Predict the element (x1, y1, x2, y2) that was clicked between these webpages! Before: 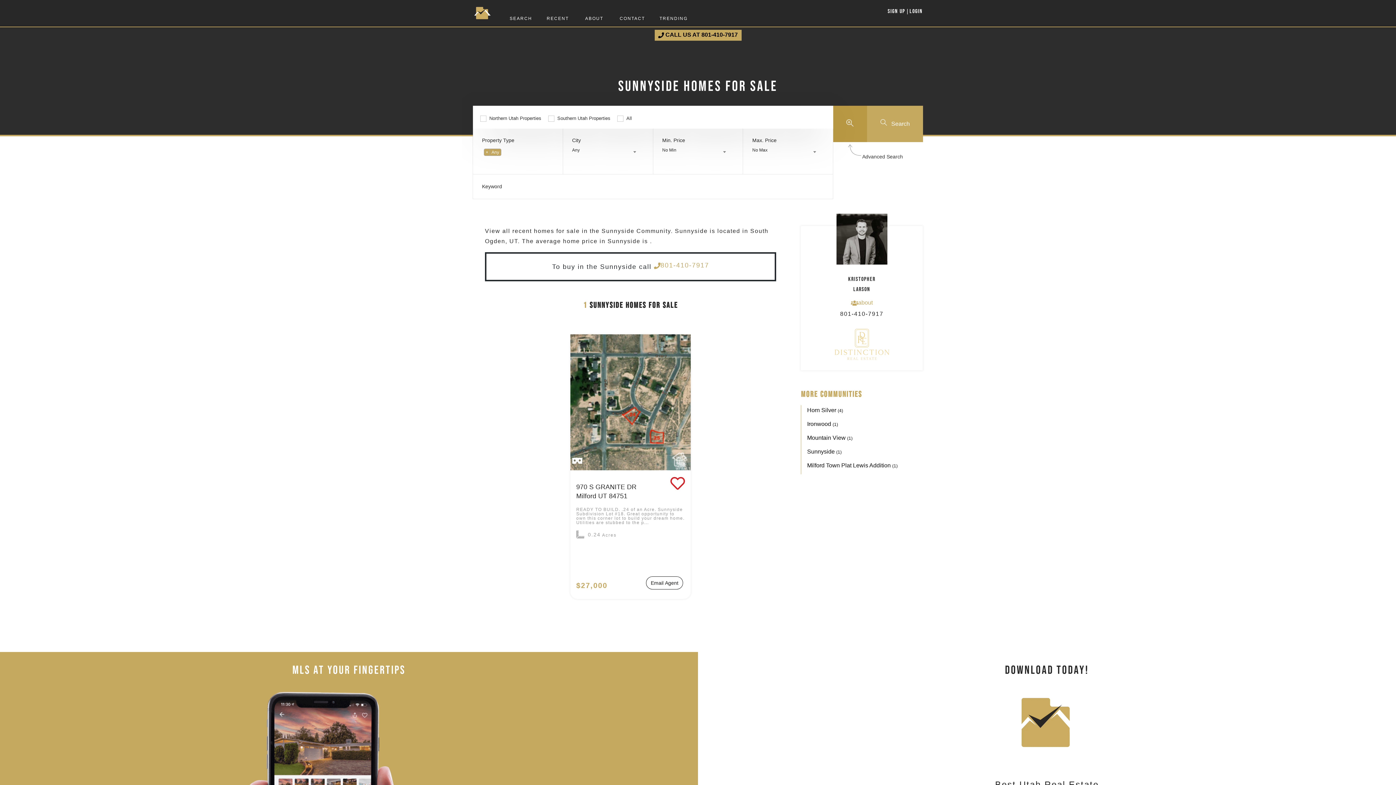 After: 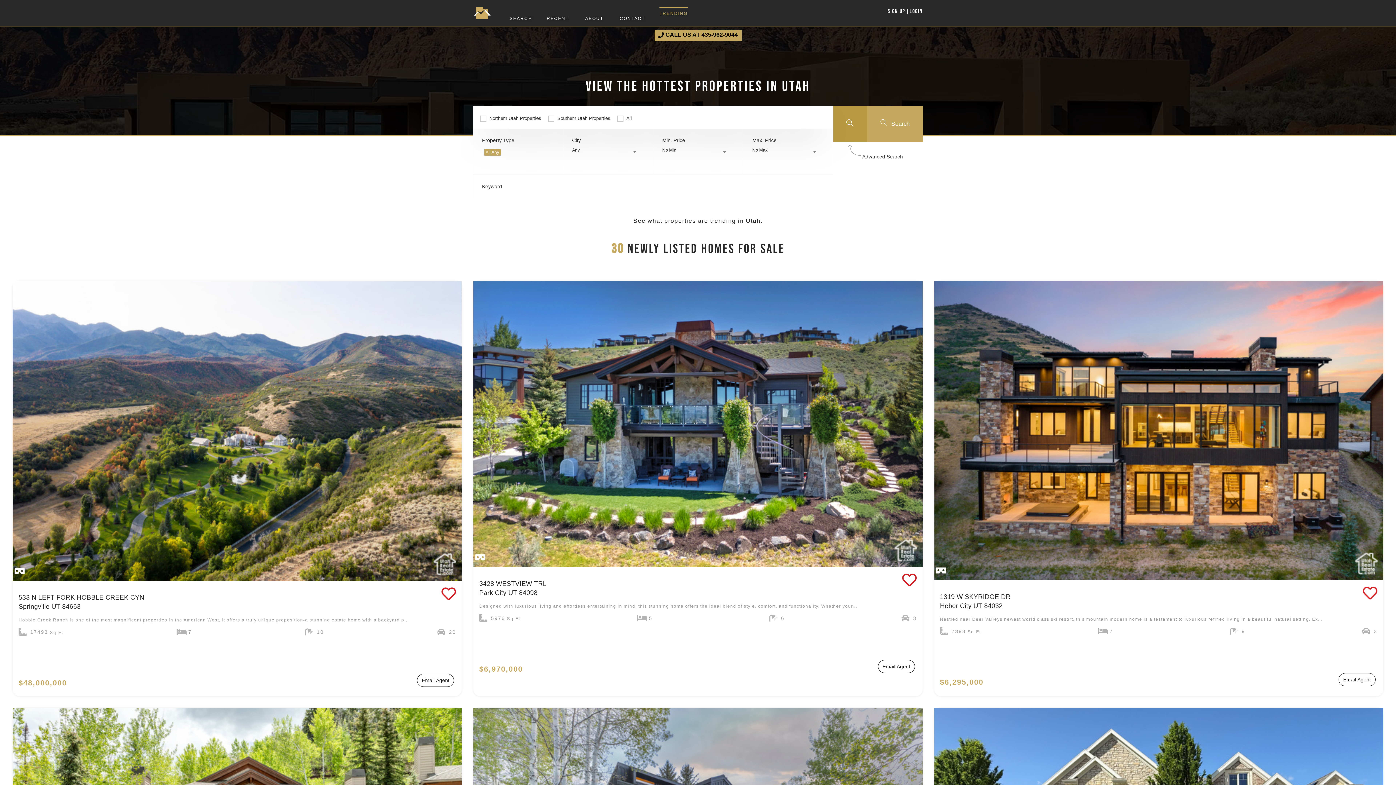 Action: label: TRENDING bbox: (659, 12, 687, 24)